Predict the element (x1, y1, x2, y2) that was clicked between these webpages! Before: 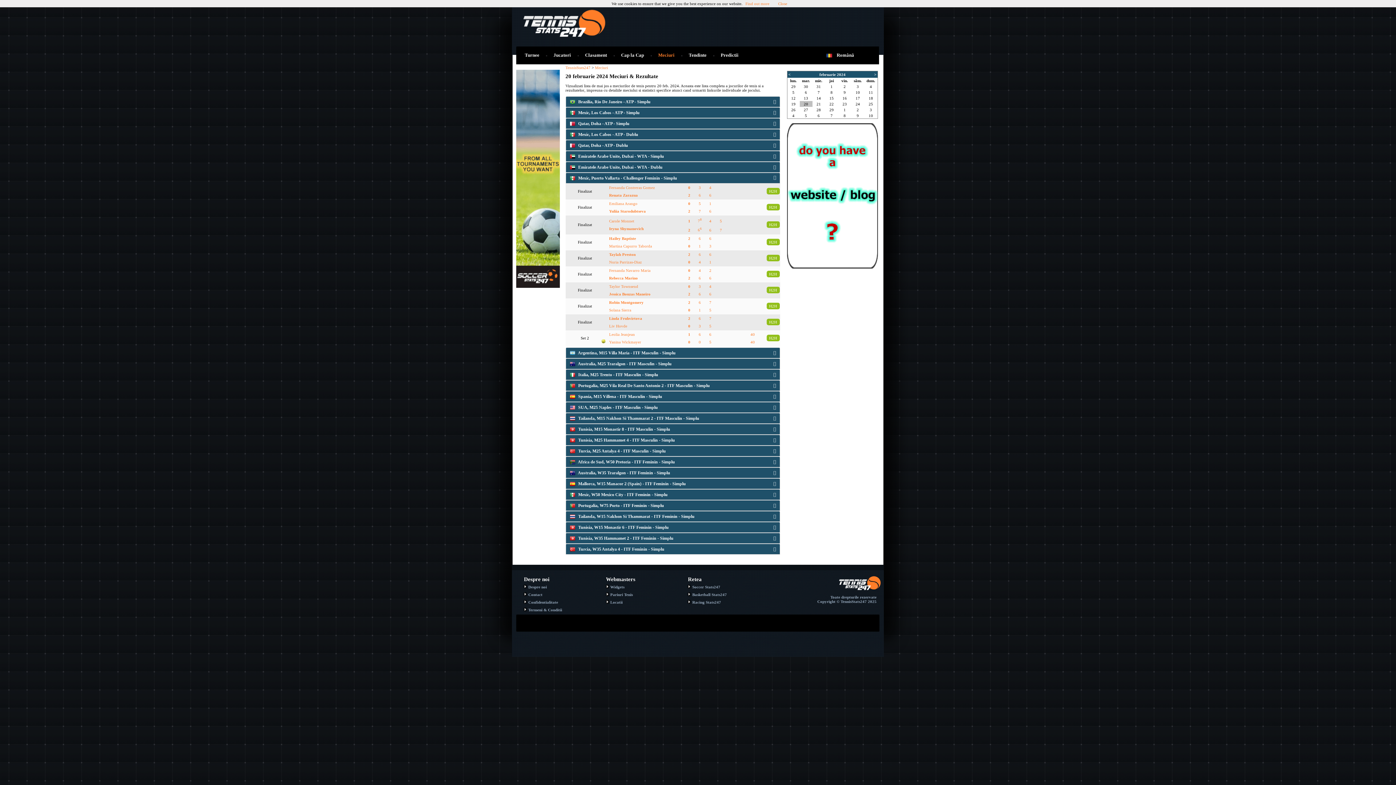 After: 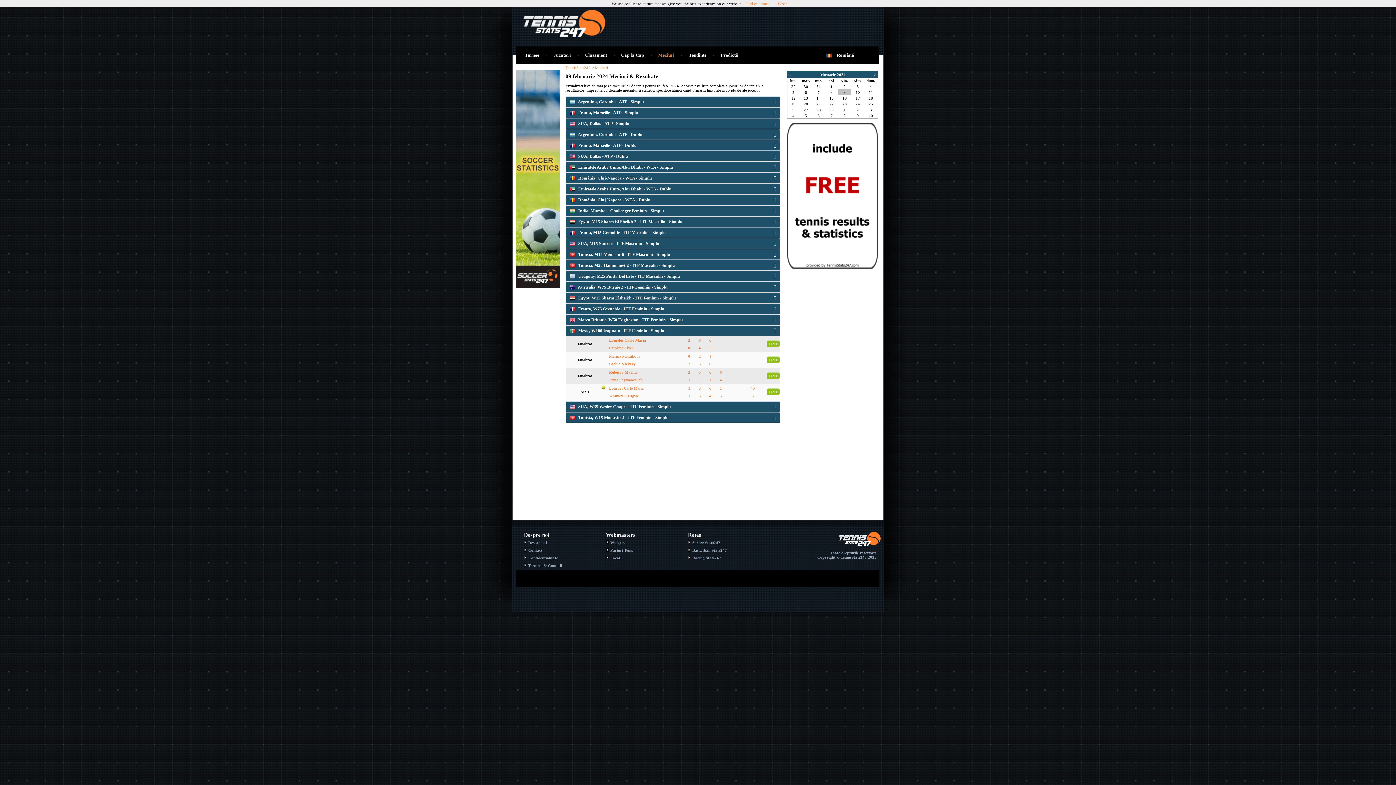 Action: bbox: (843, 90, 846, 94) label: 9